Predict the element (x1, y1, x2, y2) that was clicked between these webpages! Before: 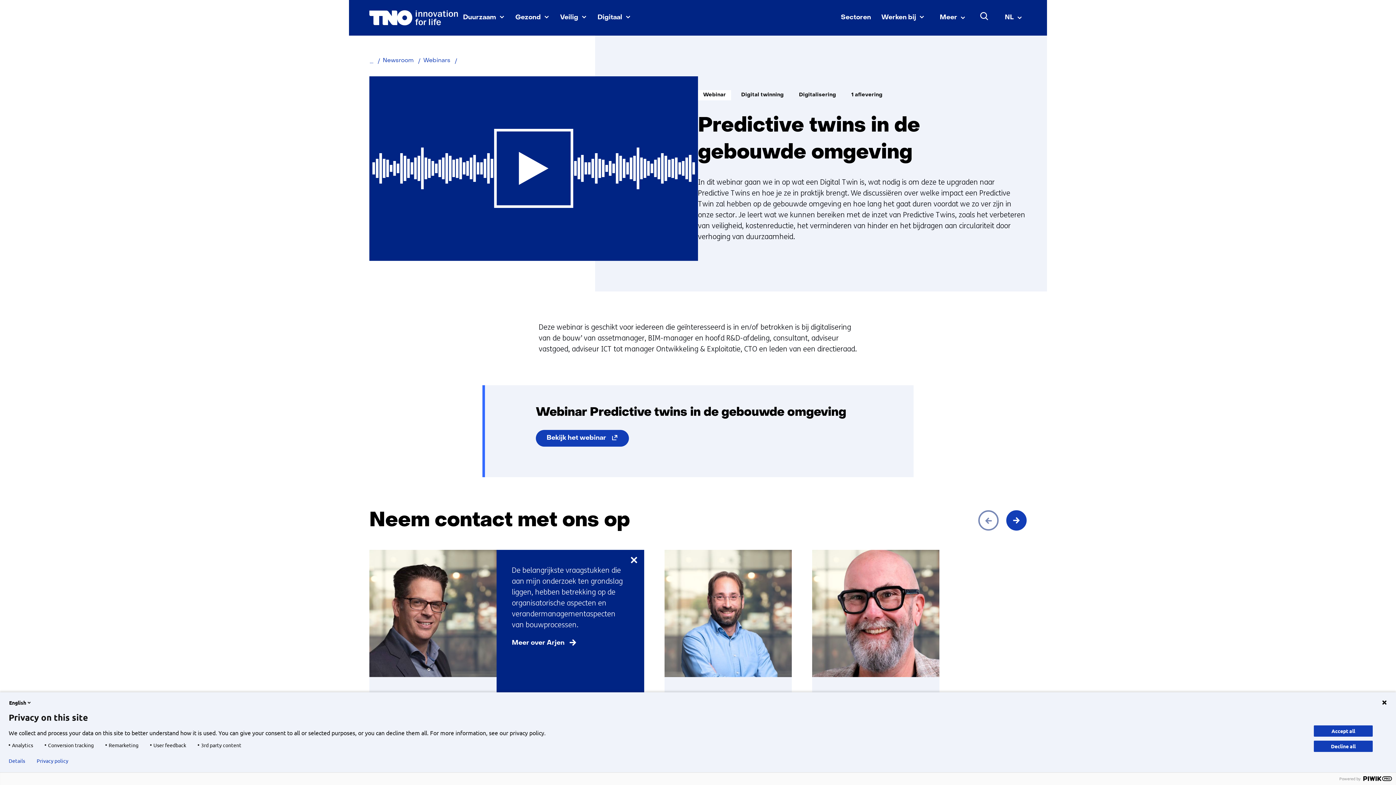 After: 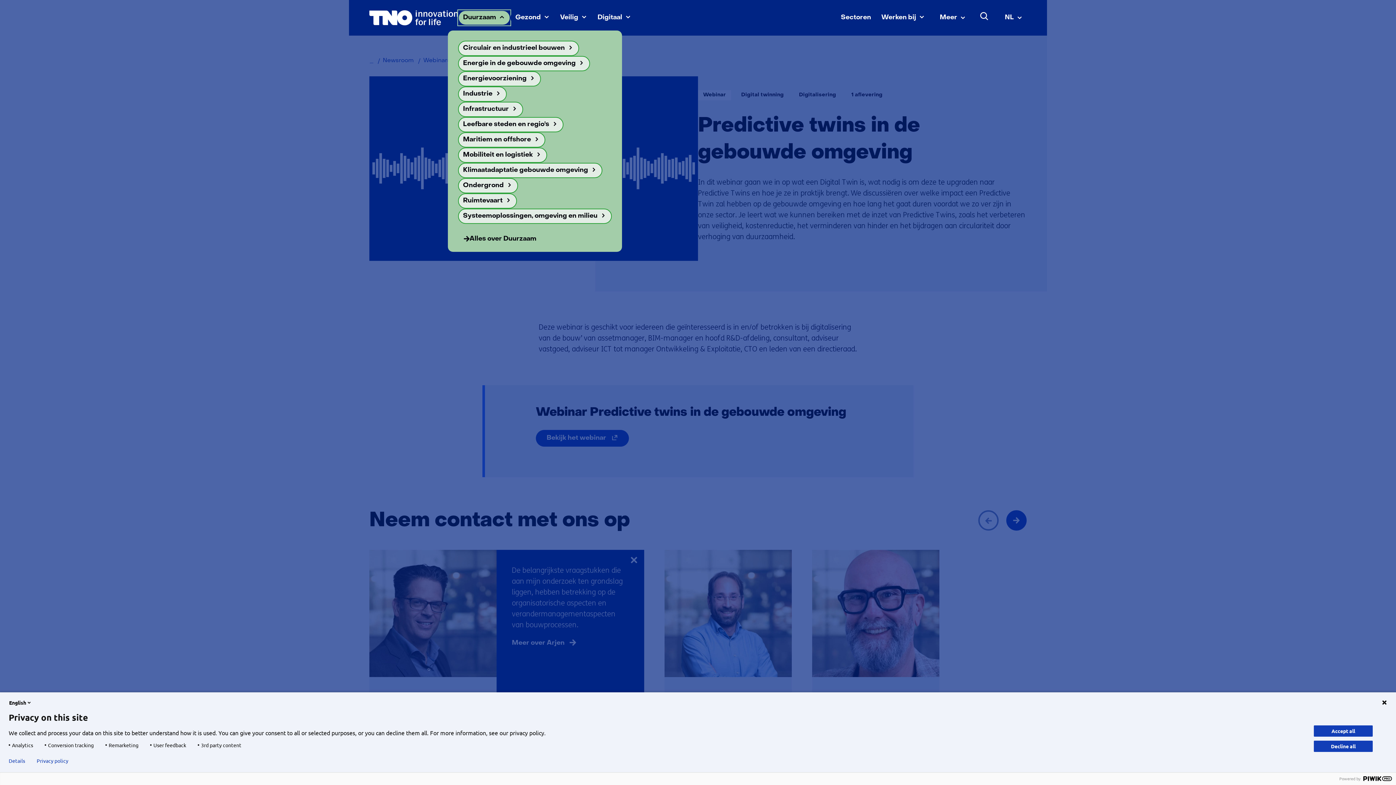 Action: bbox: (458, 10, 510, 25) label: Duurzaam